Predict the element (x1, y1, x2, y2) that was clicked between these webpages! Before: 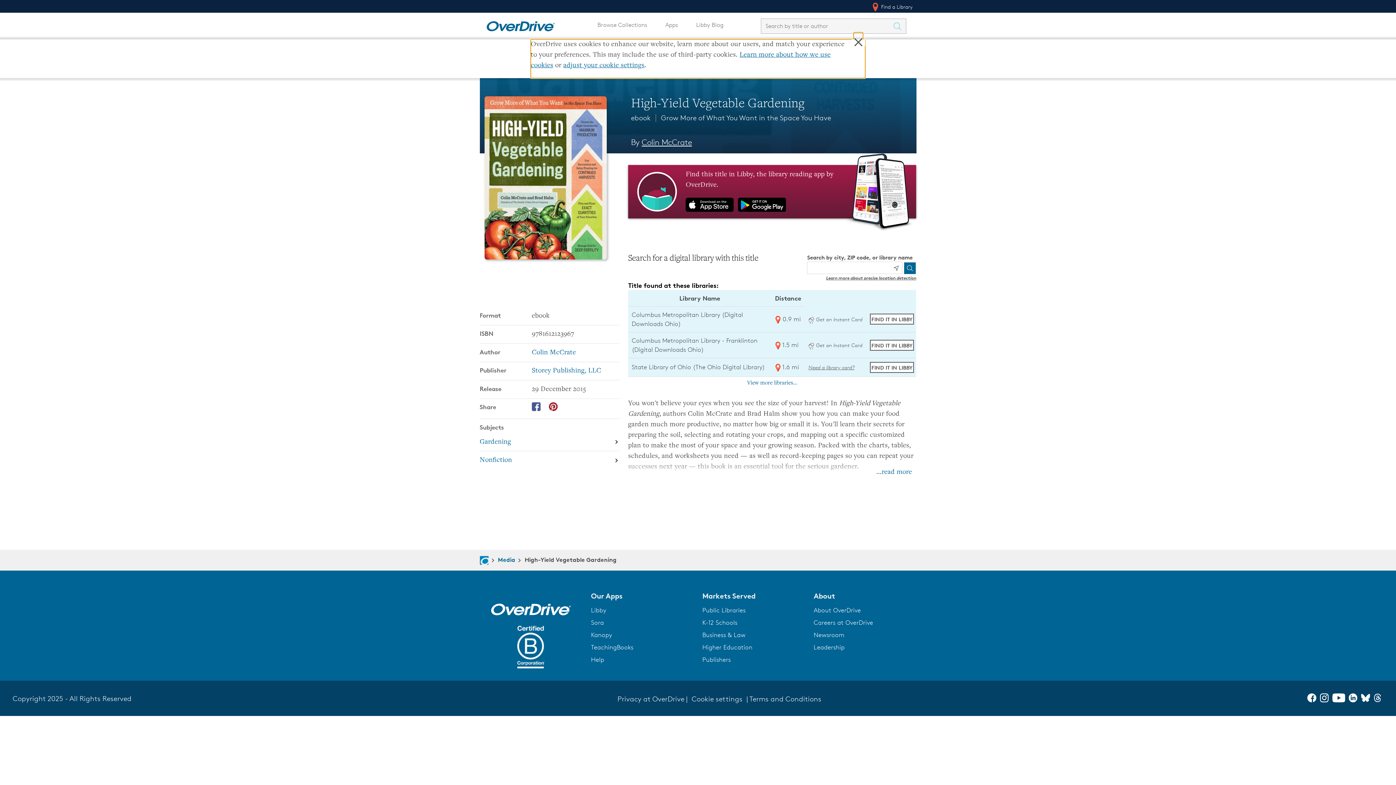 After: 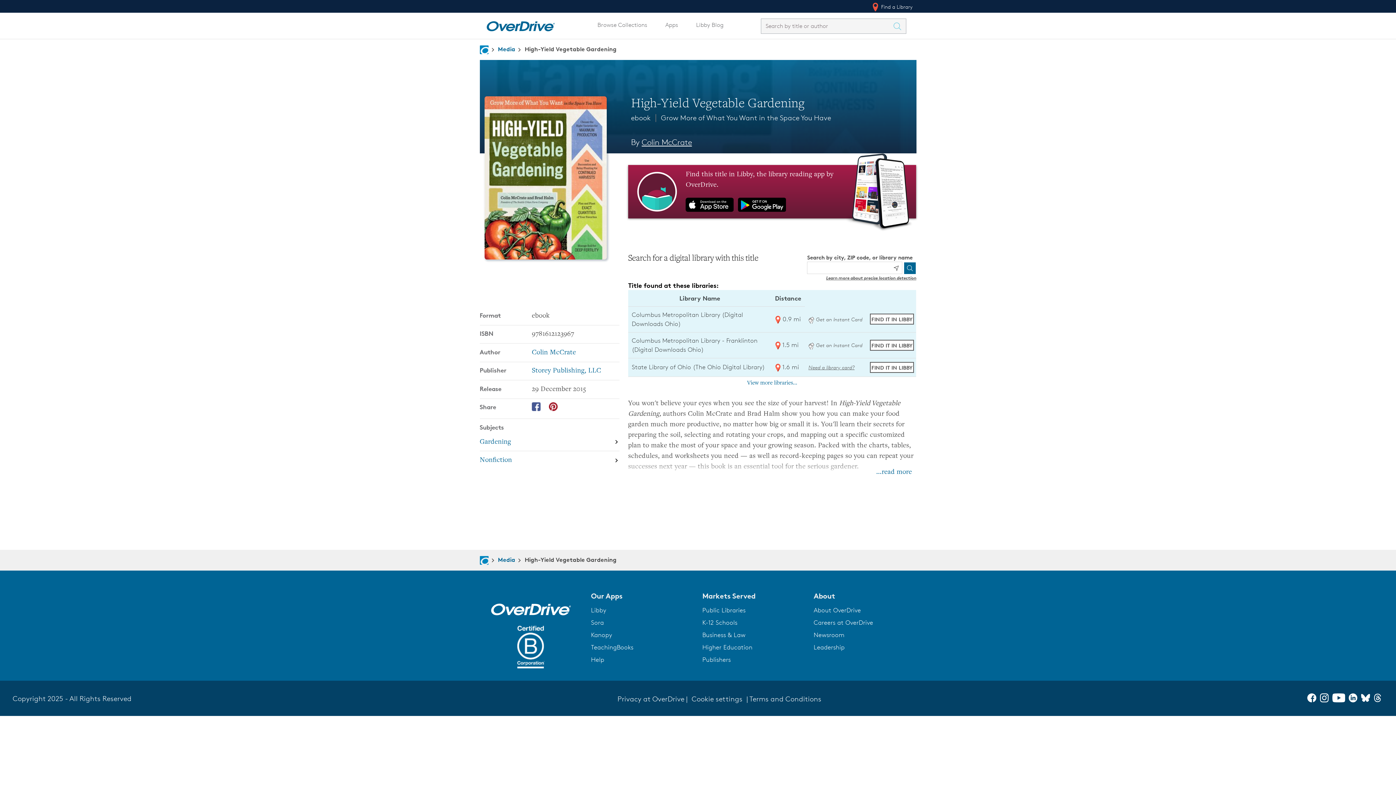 Action: label: Business & Law bbox: (702, 631, 745, 638)